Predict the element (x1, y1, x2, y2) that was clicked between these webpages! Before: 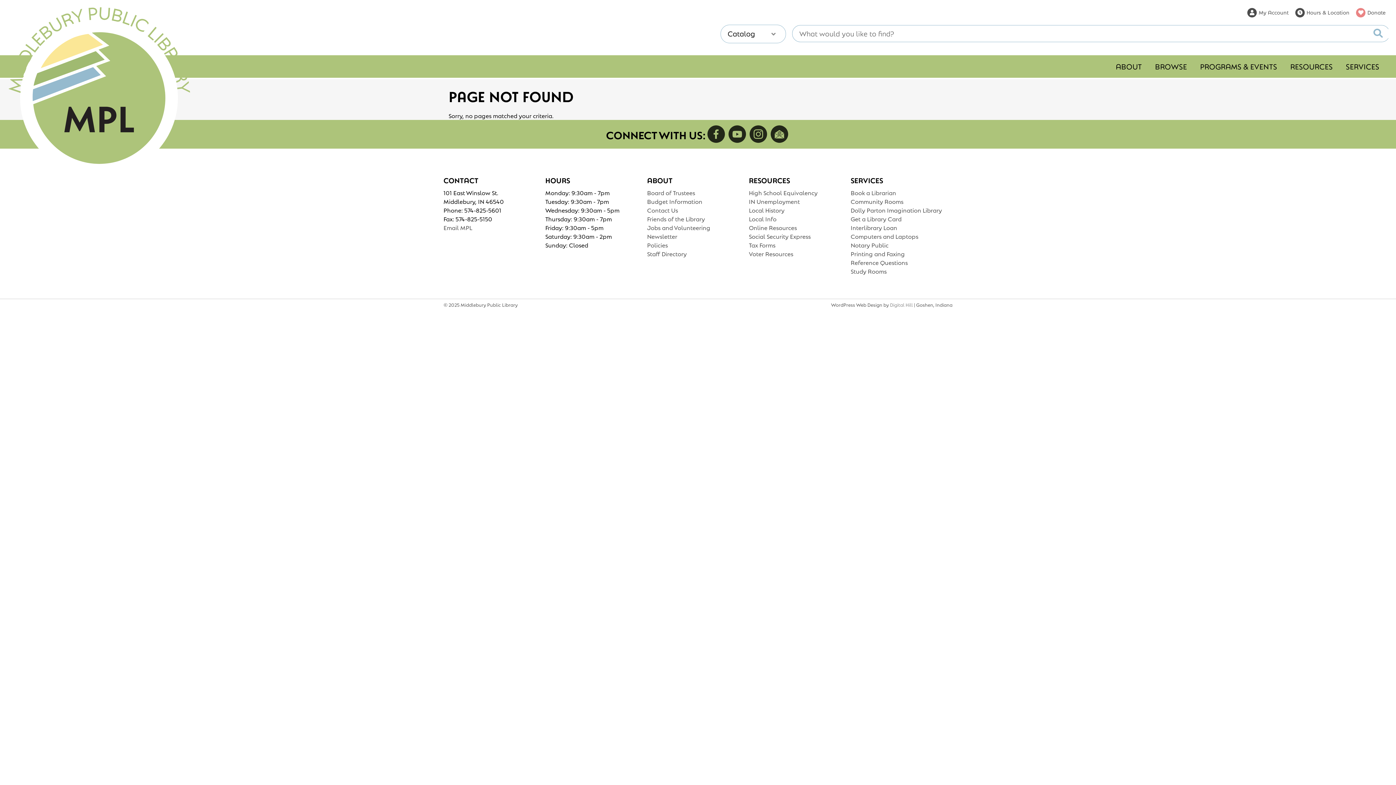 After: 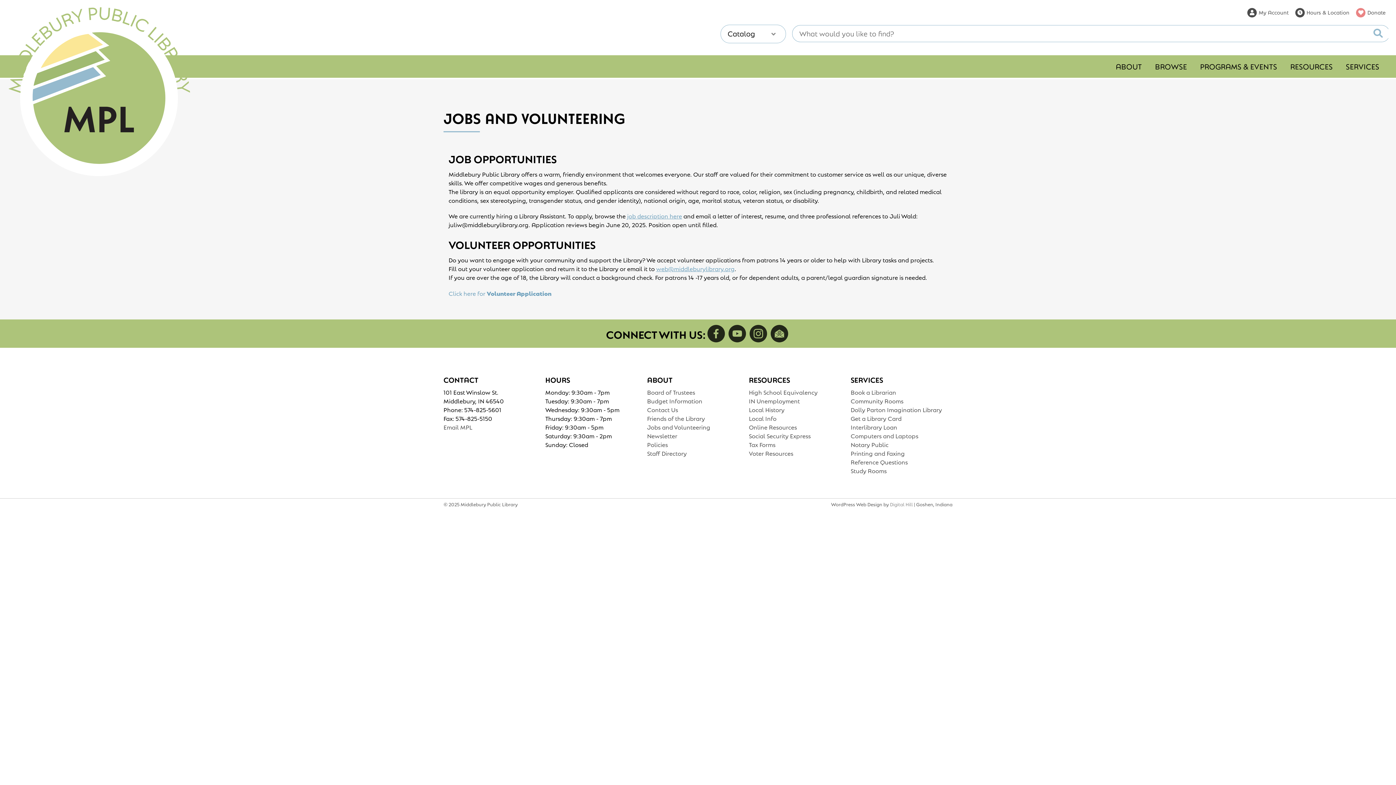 Action: label: Jobs and Volunteering bbox: (647, 223, 710, 231)